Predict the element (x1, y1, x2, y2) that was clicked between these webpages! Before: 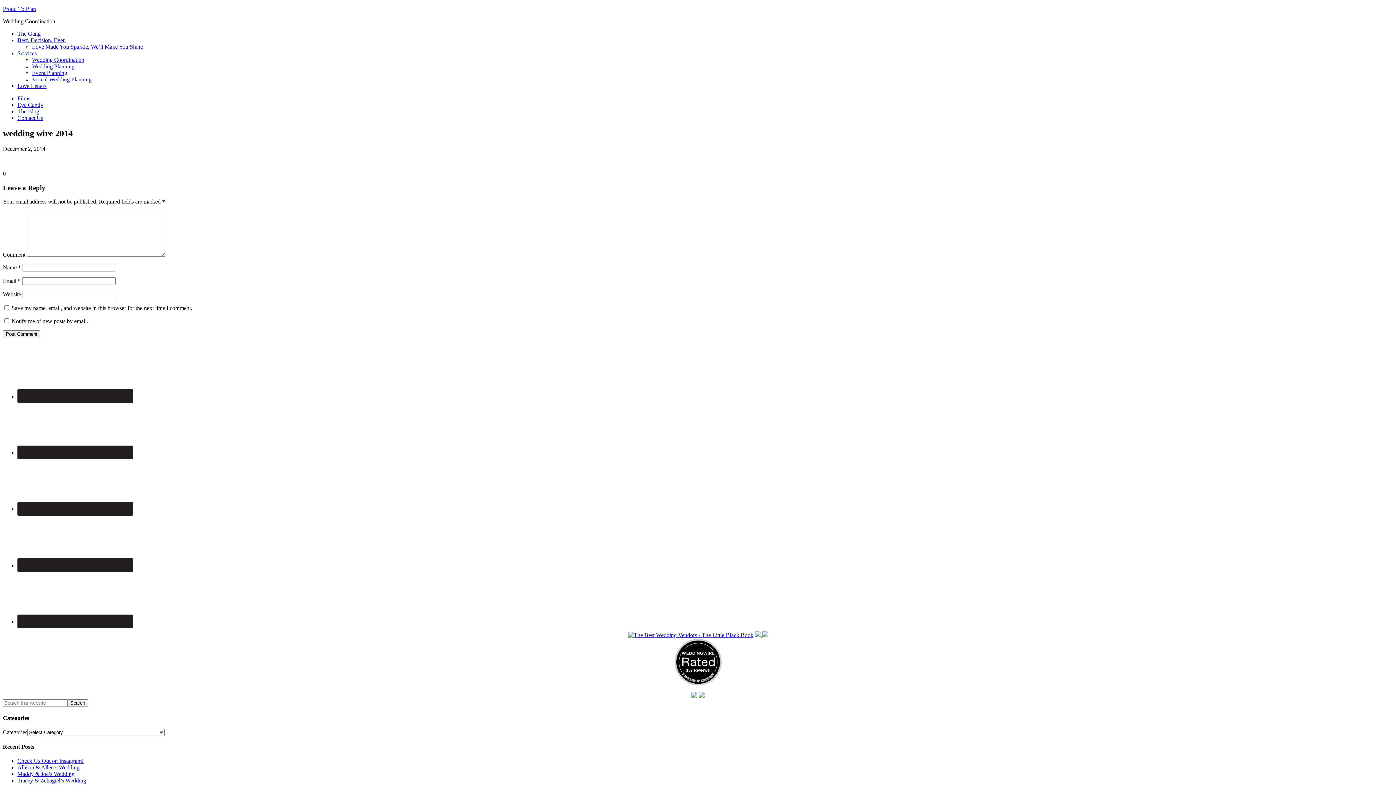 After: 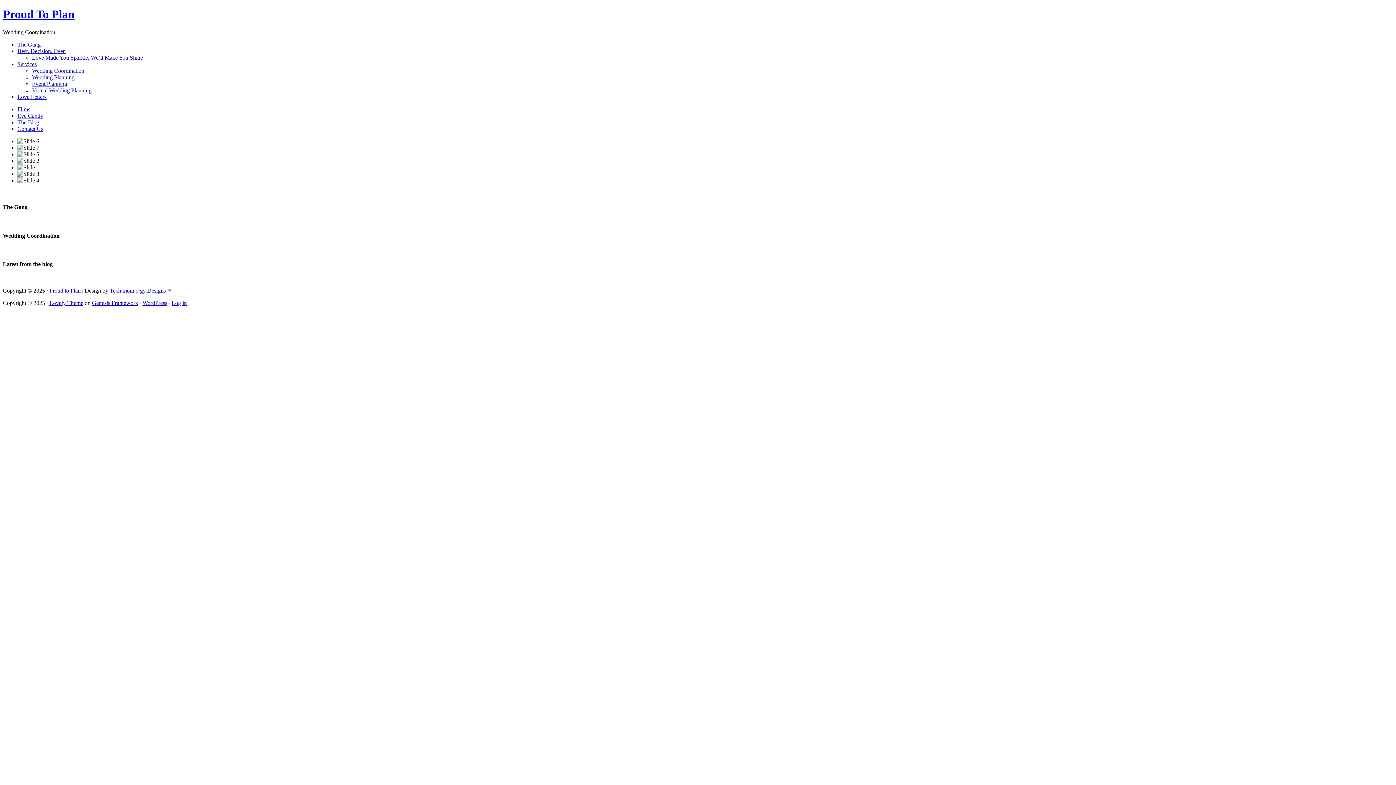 Action: label: Proud To Plan bbox: (2, 5, 36, 12)